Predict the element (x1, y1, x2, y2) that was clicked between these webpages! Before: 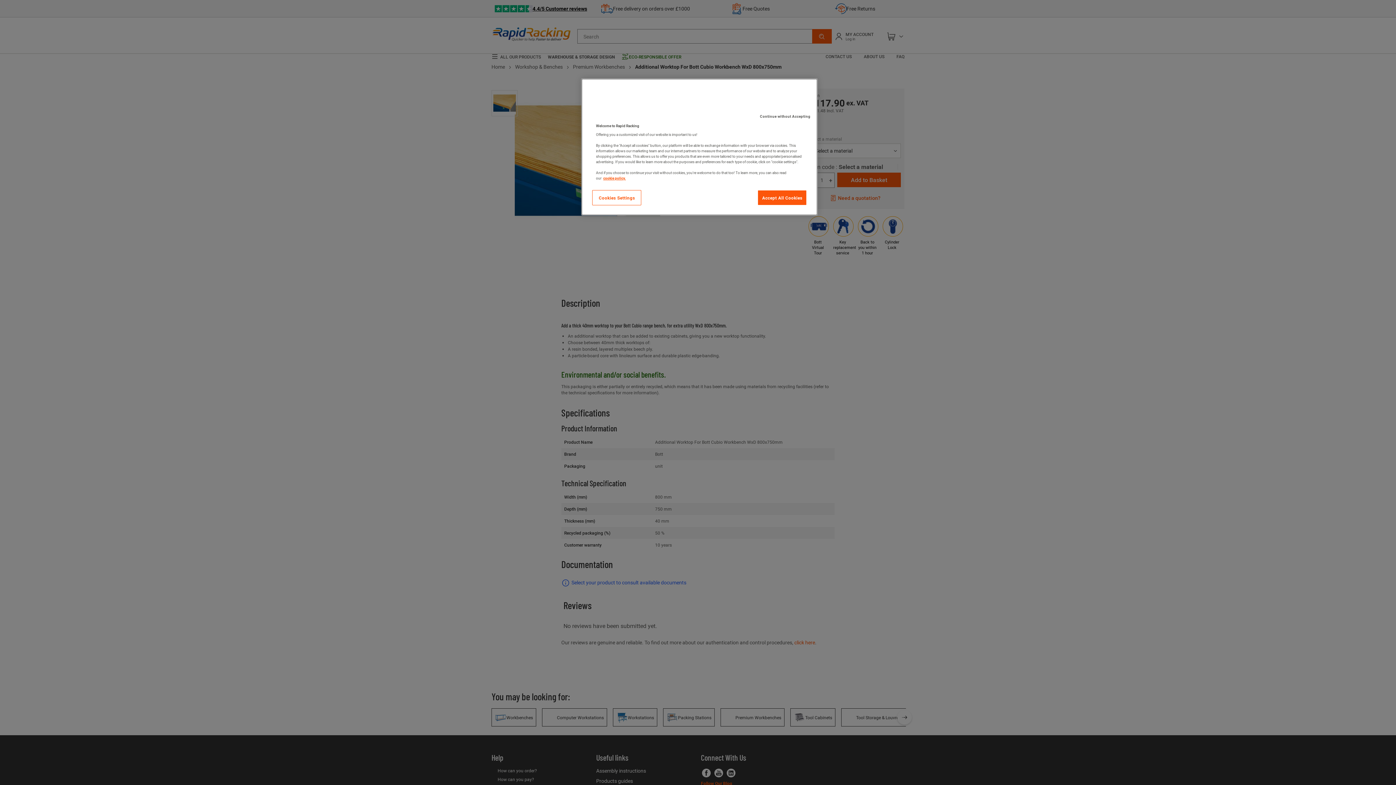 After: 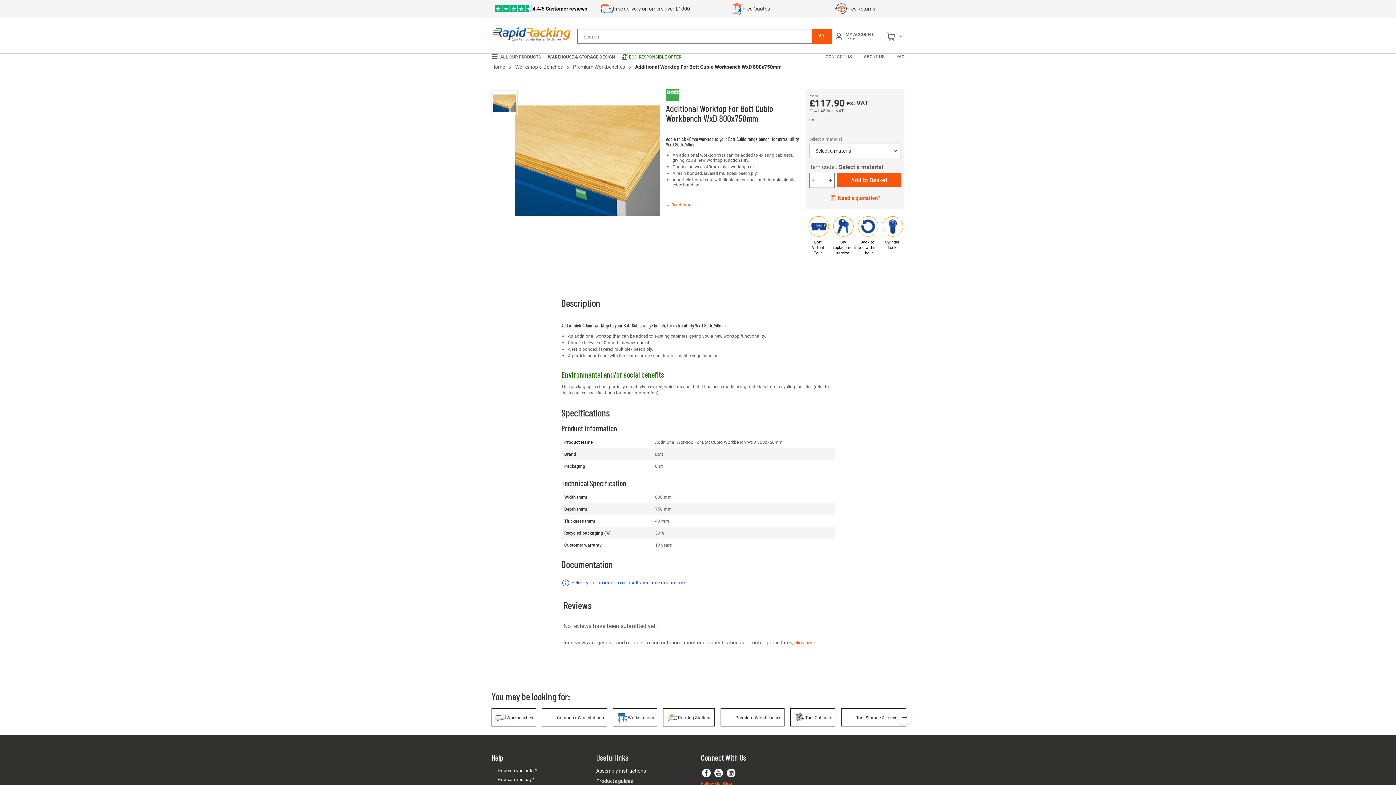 Action: label: Accept All Cookies bbox: (757, 190, 807, 205)